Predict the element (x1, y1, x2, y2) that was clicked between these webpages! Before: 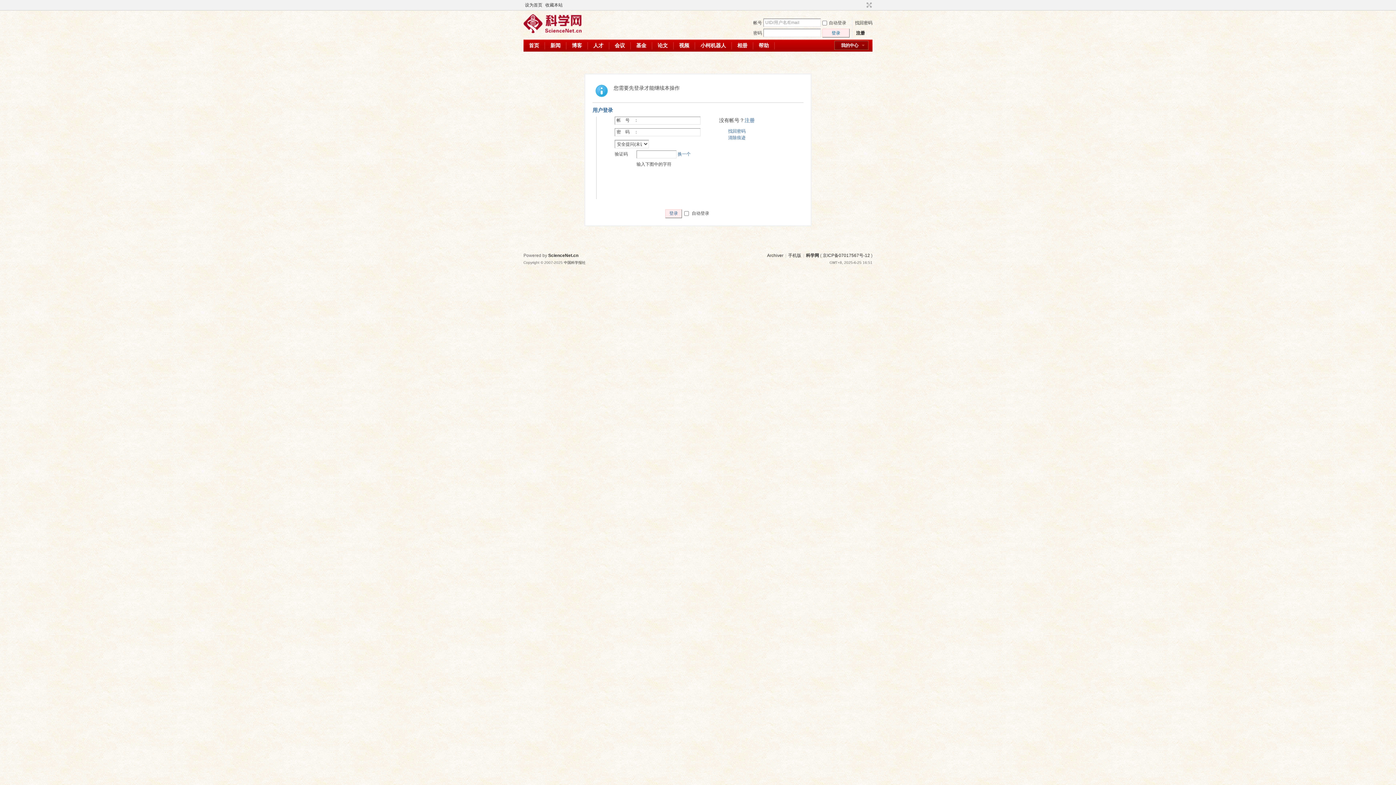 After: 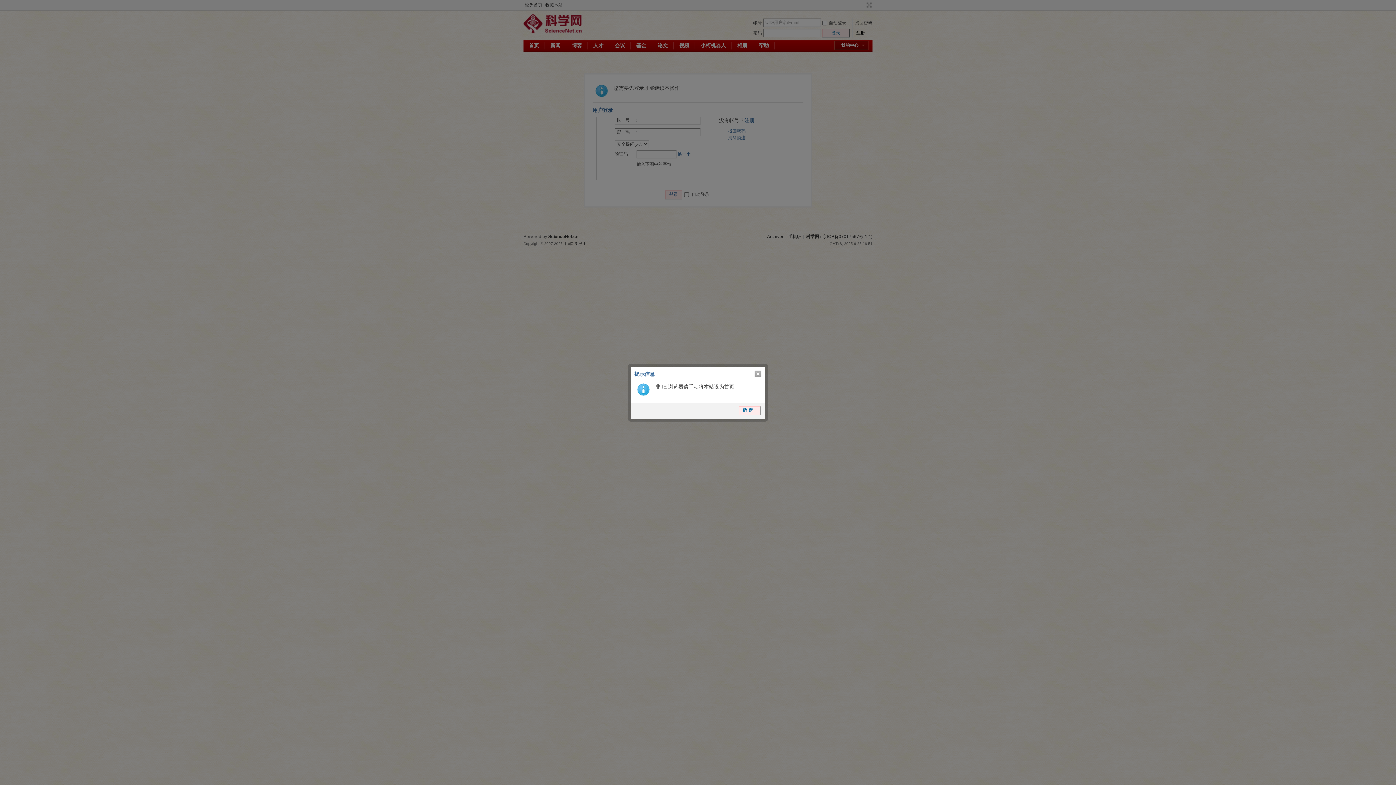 Action: label: 设为首页 bbox: (523, 0, 544, 10)